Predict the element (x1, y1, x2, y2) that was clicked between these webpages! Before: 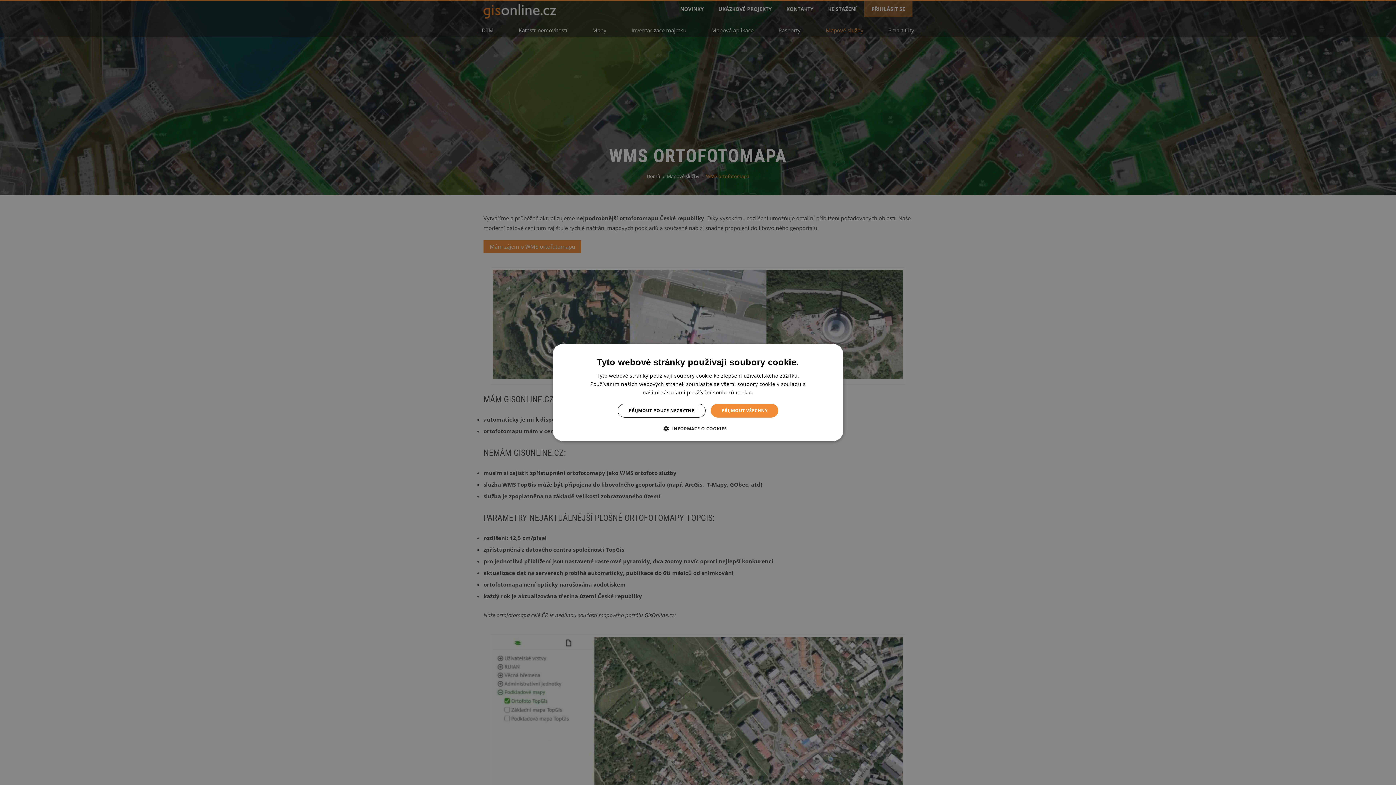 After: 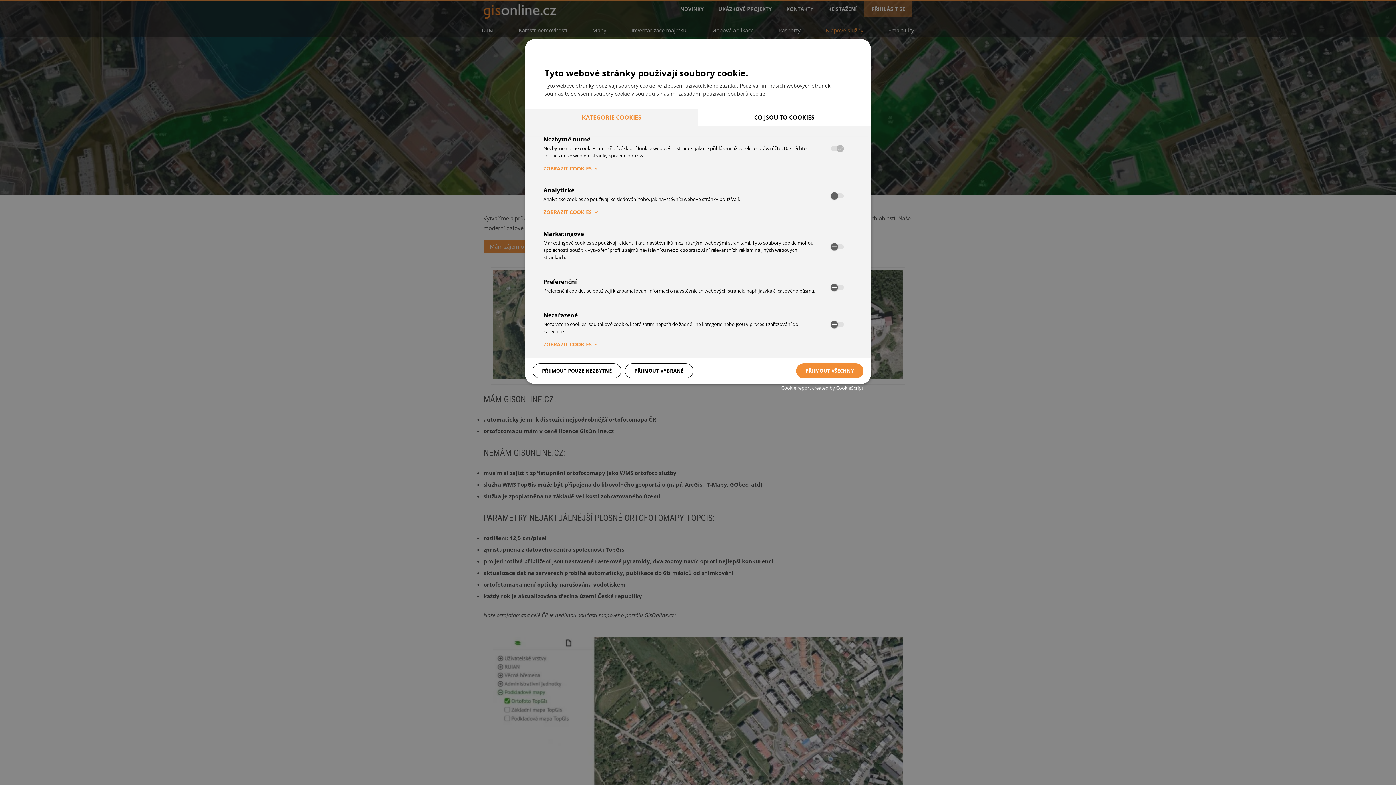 Action: label:  INFORMACE O COOKIES bbox: (669, 425, 727, 432)